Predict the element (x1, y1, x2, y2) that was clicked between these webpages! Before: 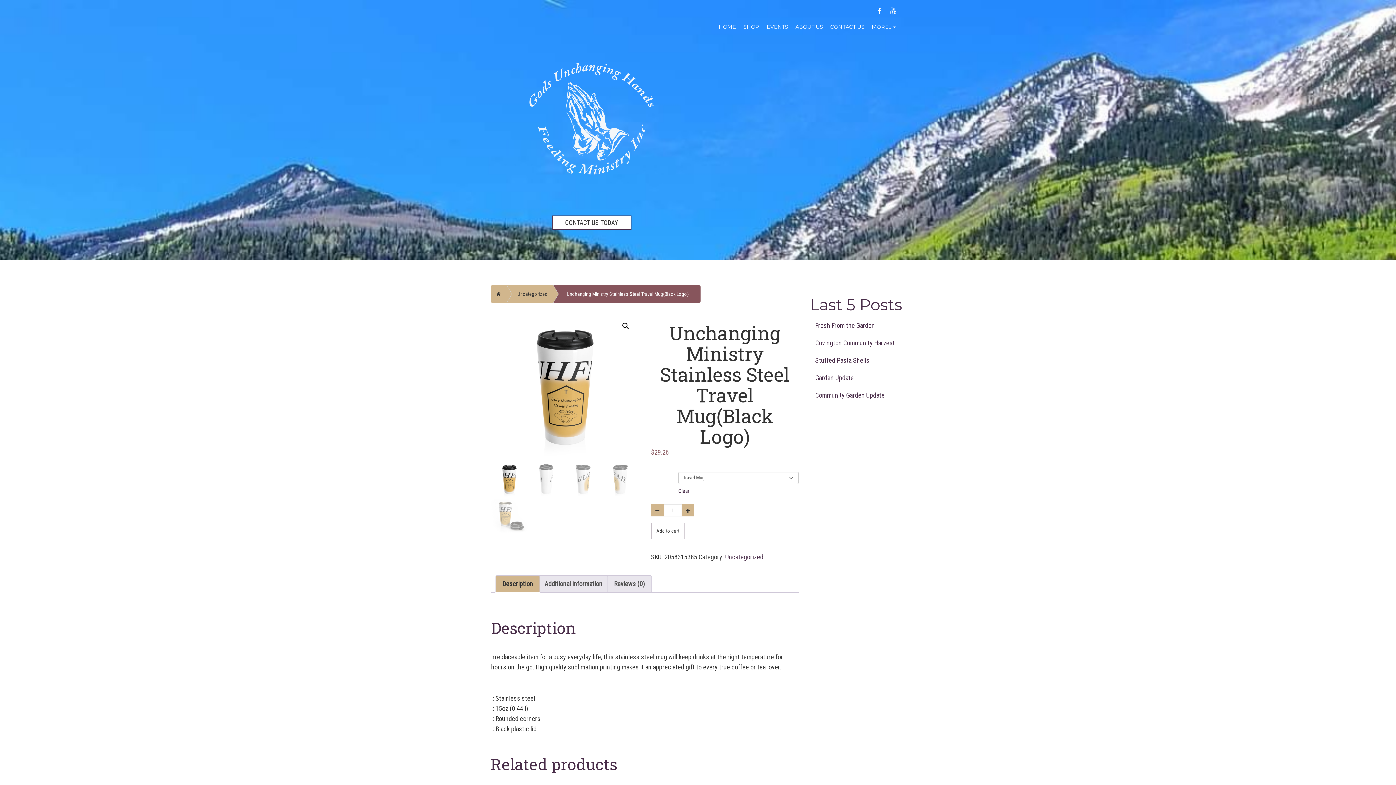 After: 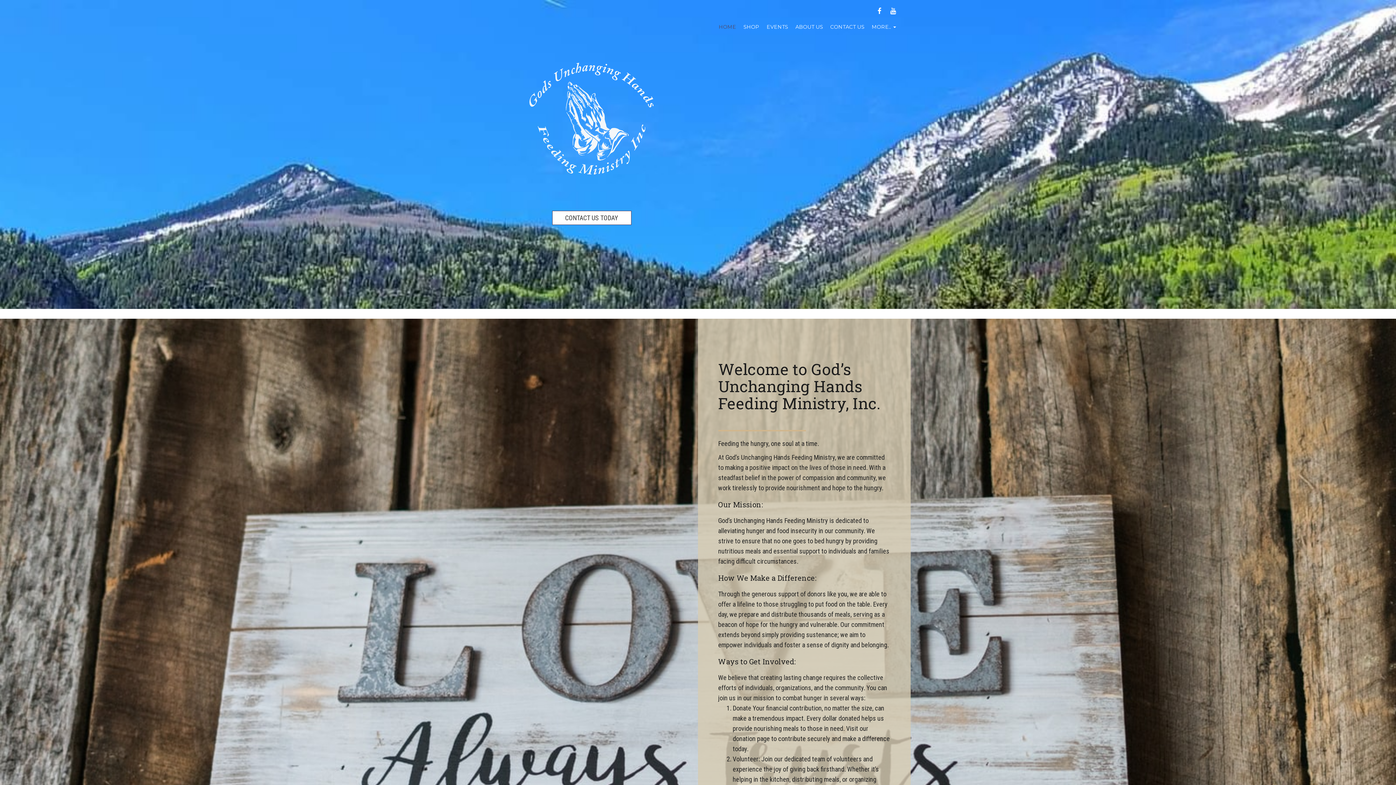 Action: bbox: (525, 102, 658, 131)